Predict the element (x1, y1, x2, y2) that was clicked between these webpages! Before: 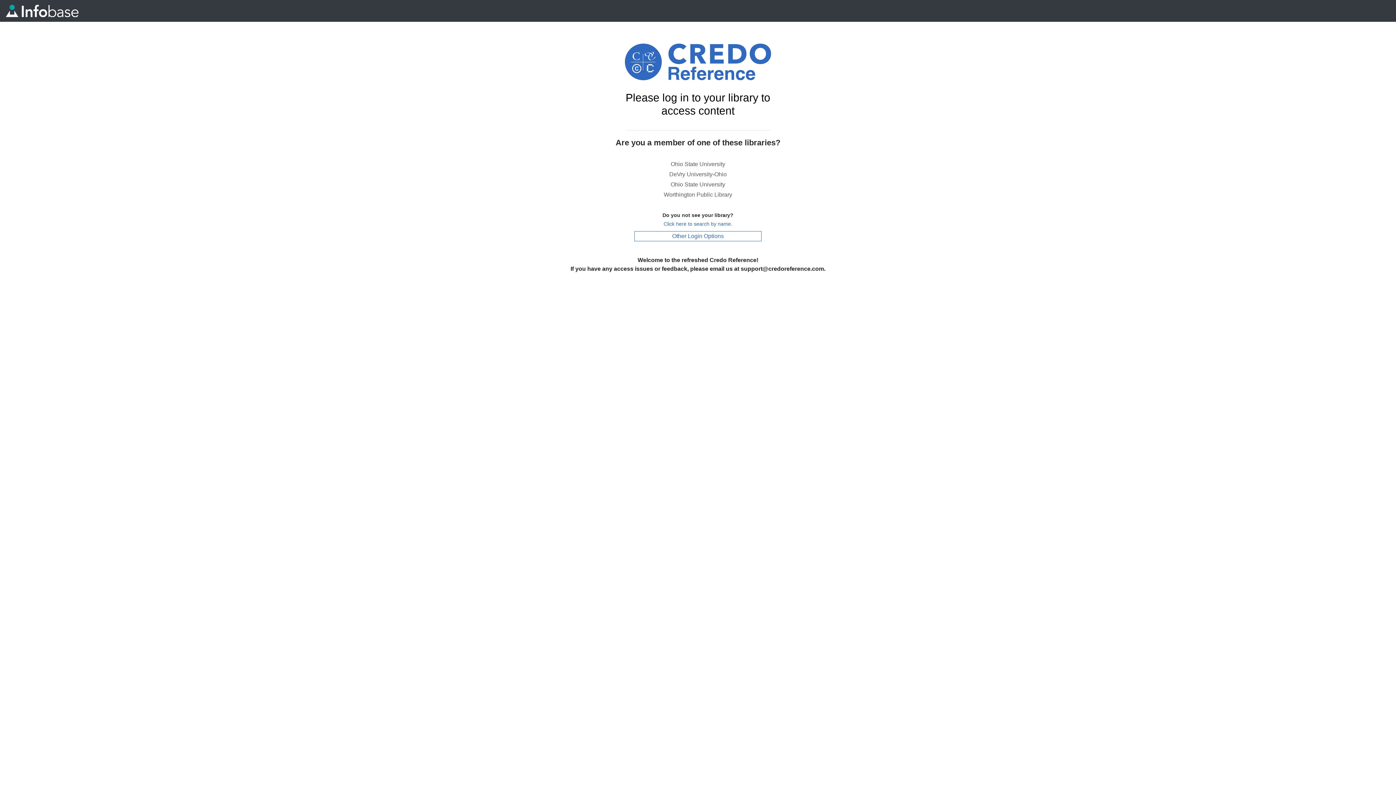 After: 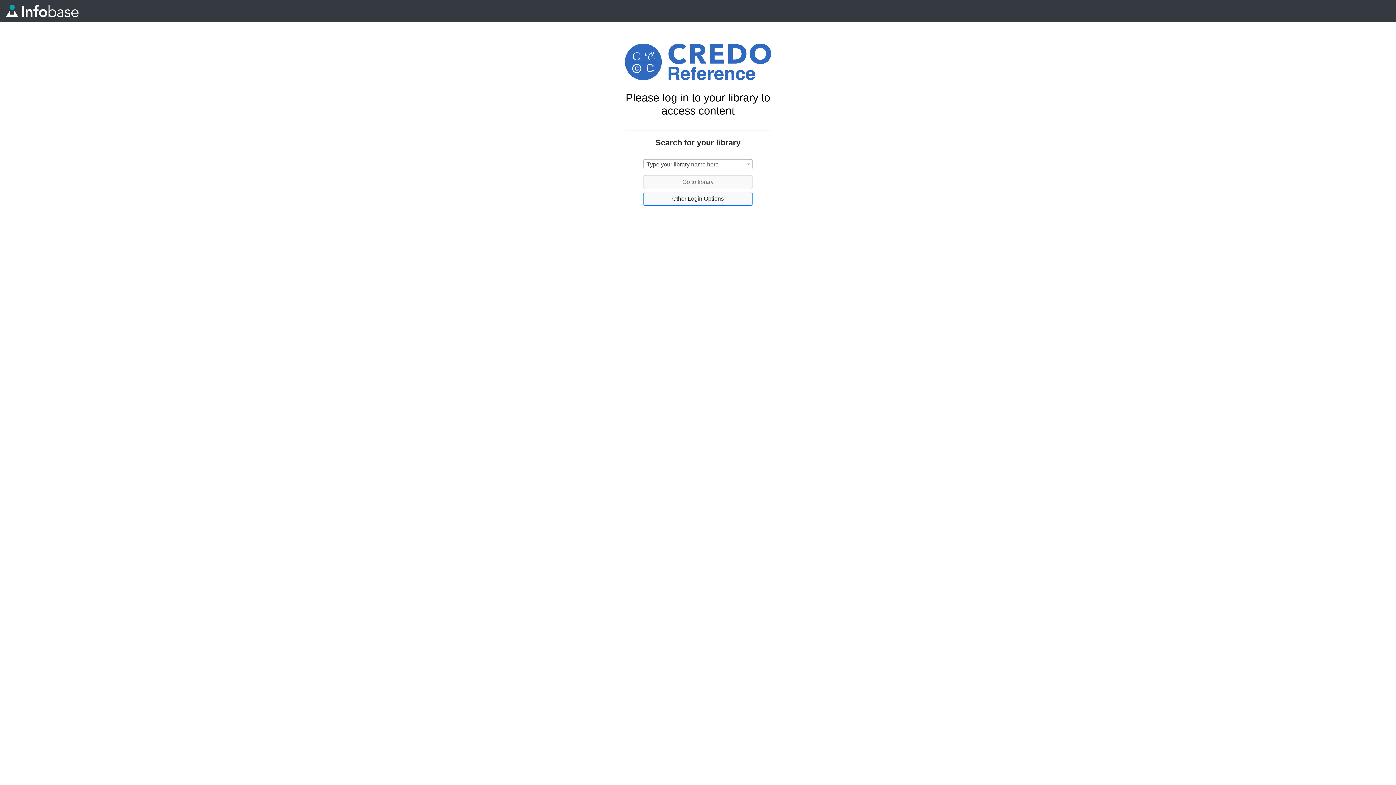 Action: label: Click here to search by name. bbox: (663, 220, 732, 226)